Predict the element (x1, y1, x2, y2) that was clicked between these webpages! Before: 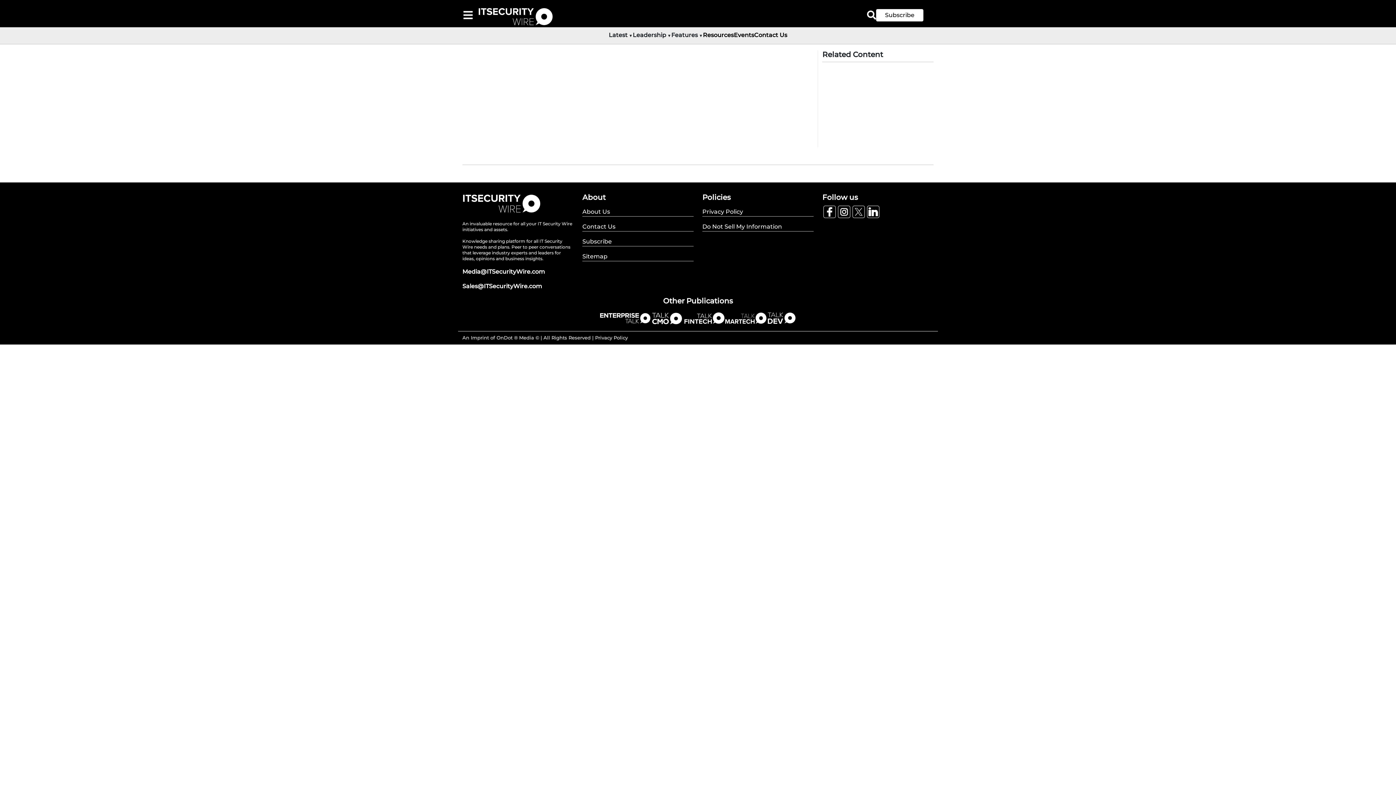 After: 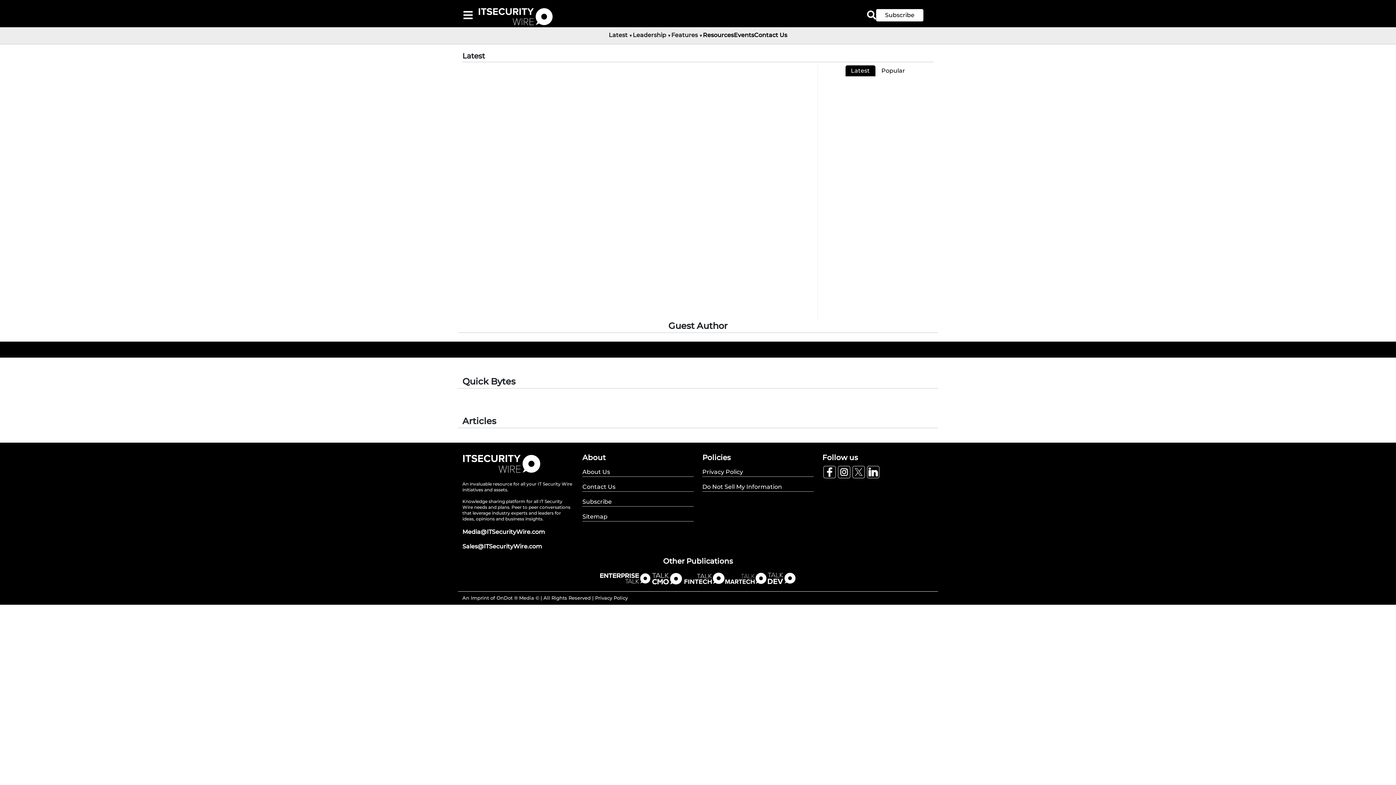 Action: bbox: (478, 10, 552, 18)